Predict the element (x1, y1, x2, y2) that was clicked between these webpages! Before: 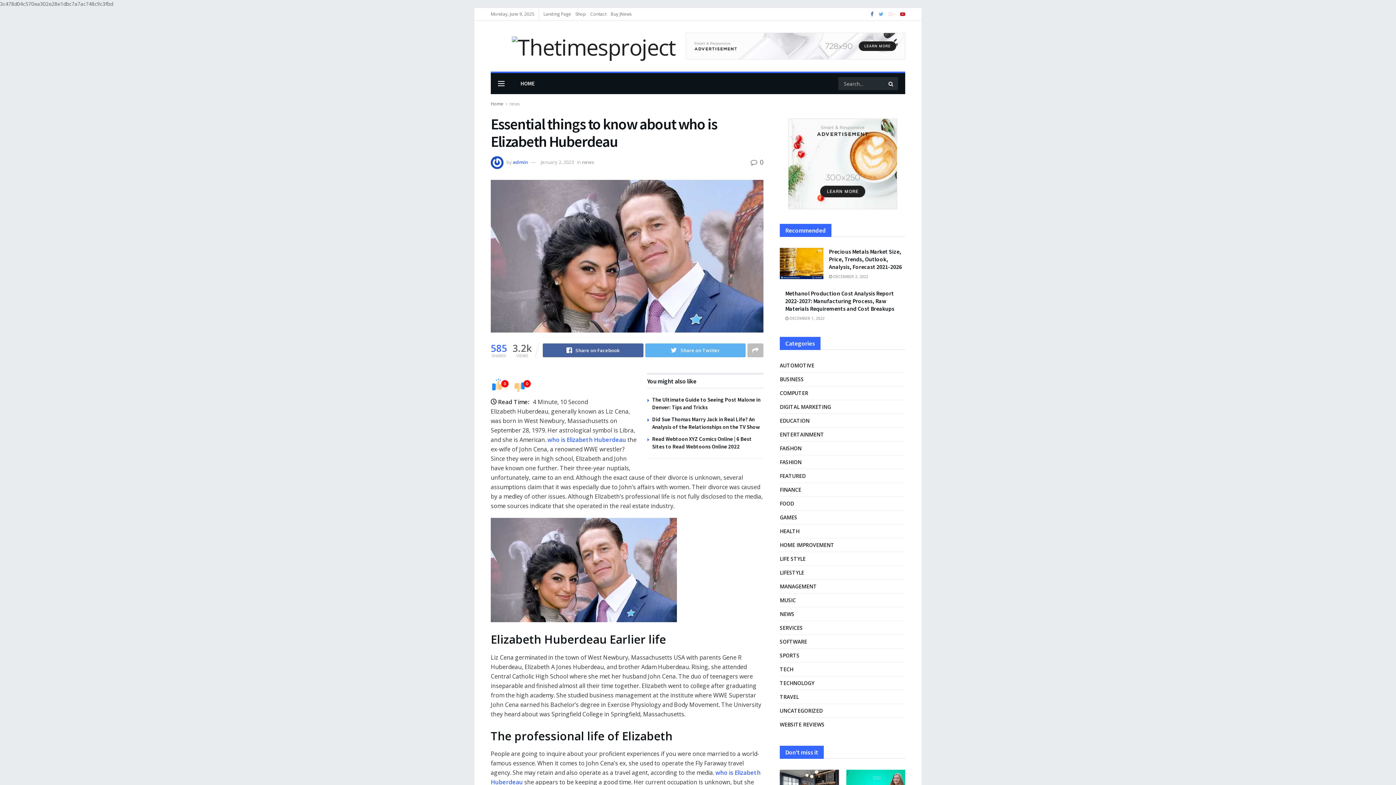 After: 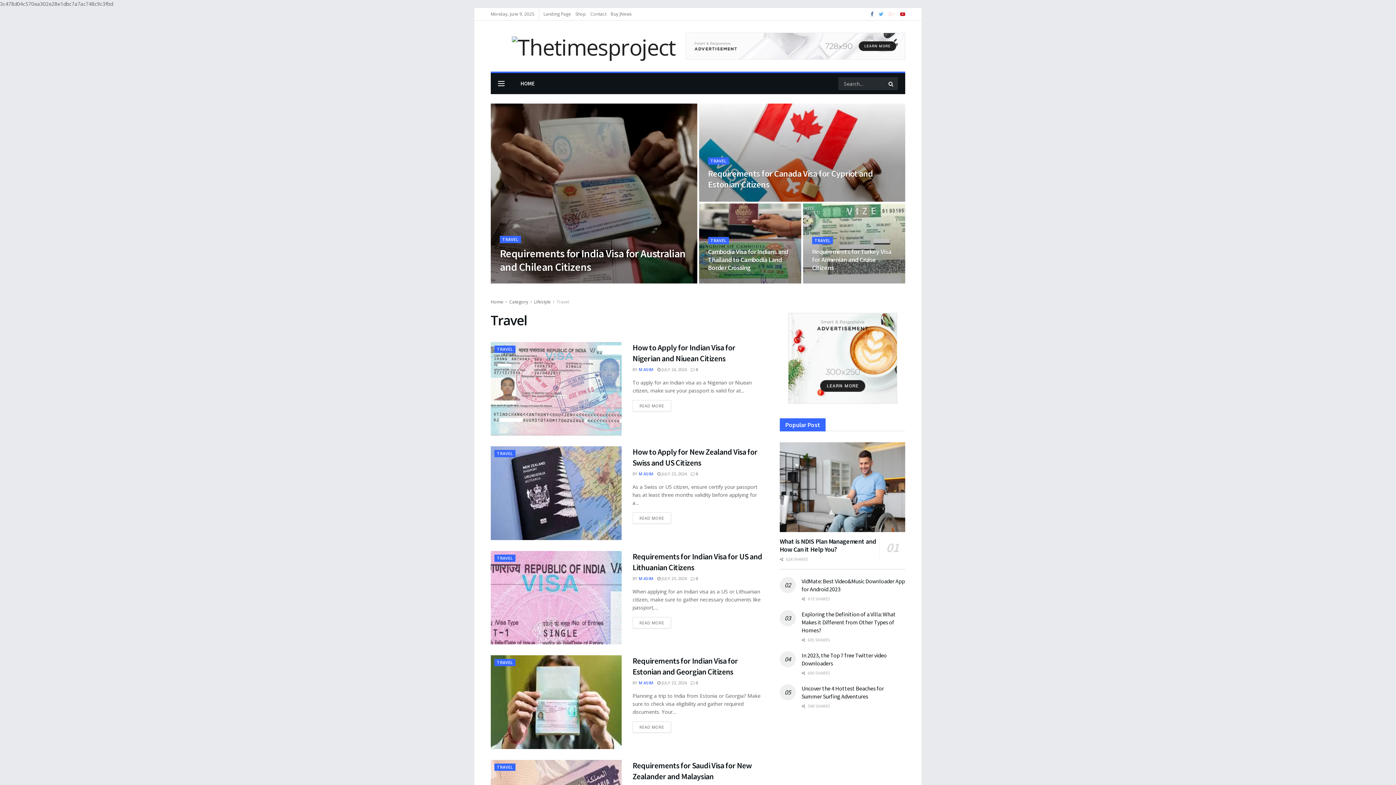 Action: bbox: (780, 692, 798, 701) label: TRAVEL